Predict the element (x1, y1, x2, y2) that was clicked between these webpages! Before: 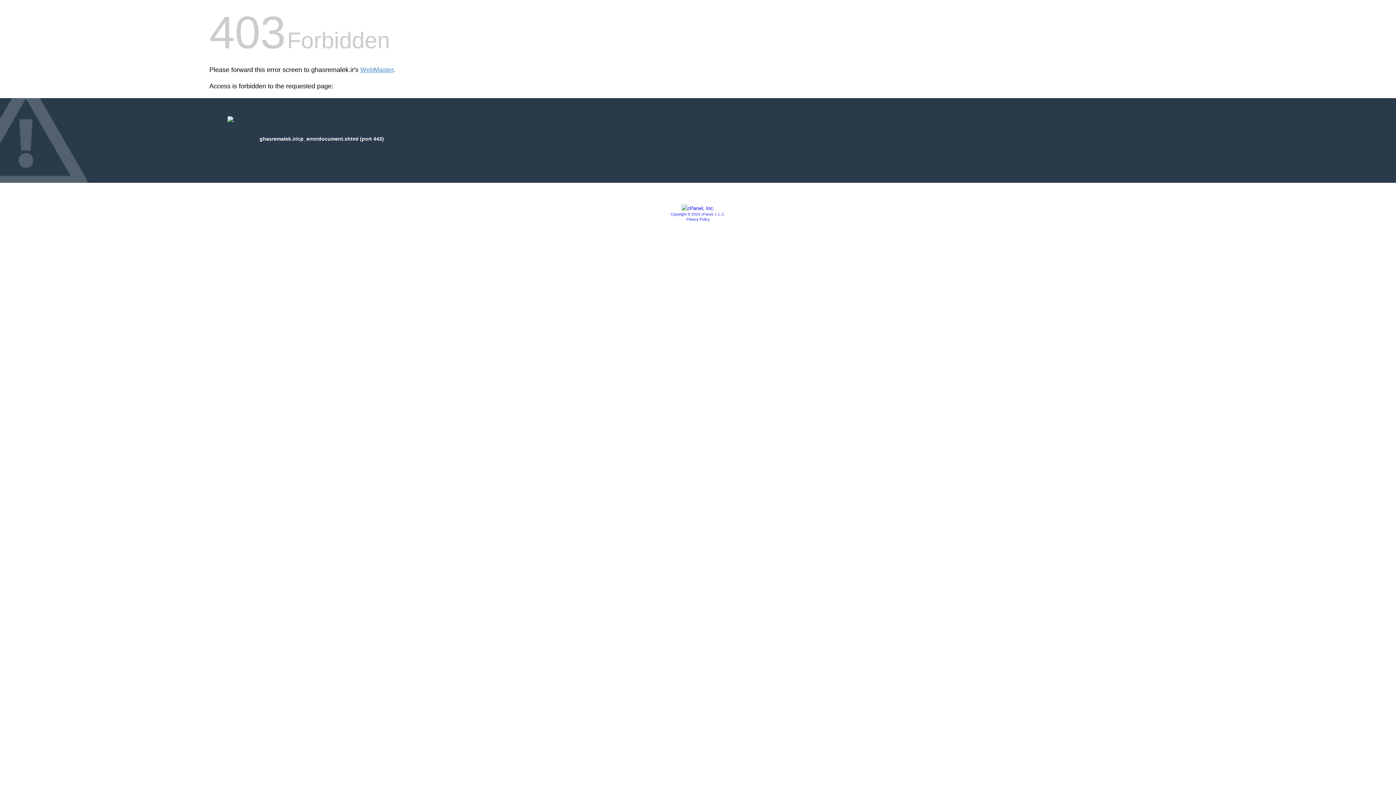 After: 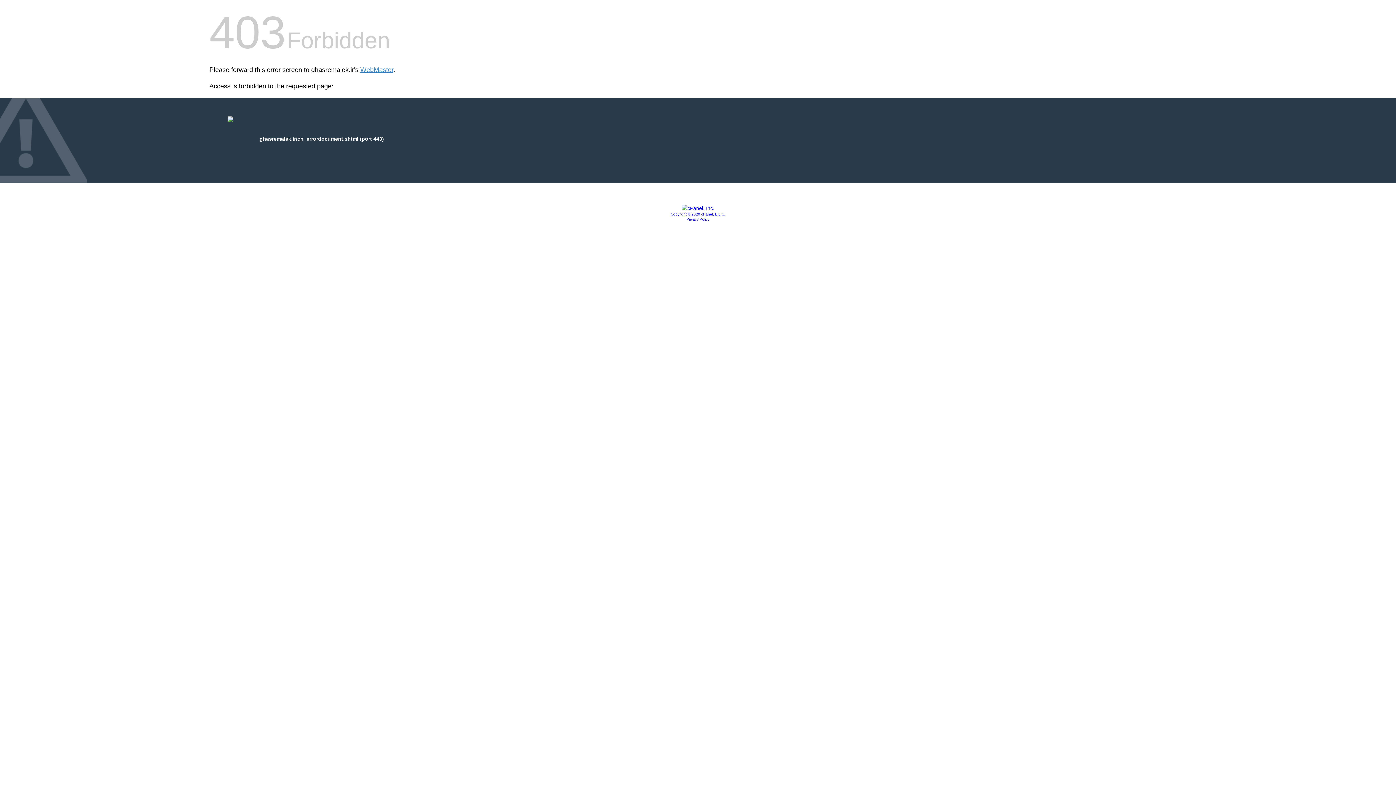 Action: bbox: (670, 212, 725, 216) label: Copyright © 2020 cPanel, L.L.C.